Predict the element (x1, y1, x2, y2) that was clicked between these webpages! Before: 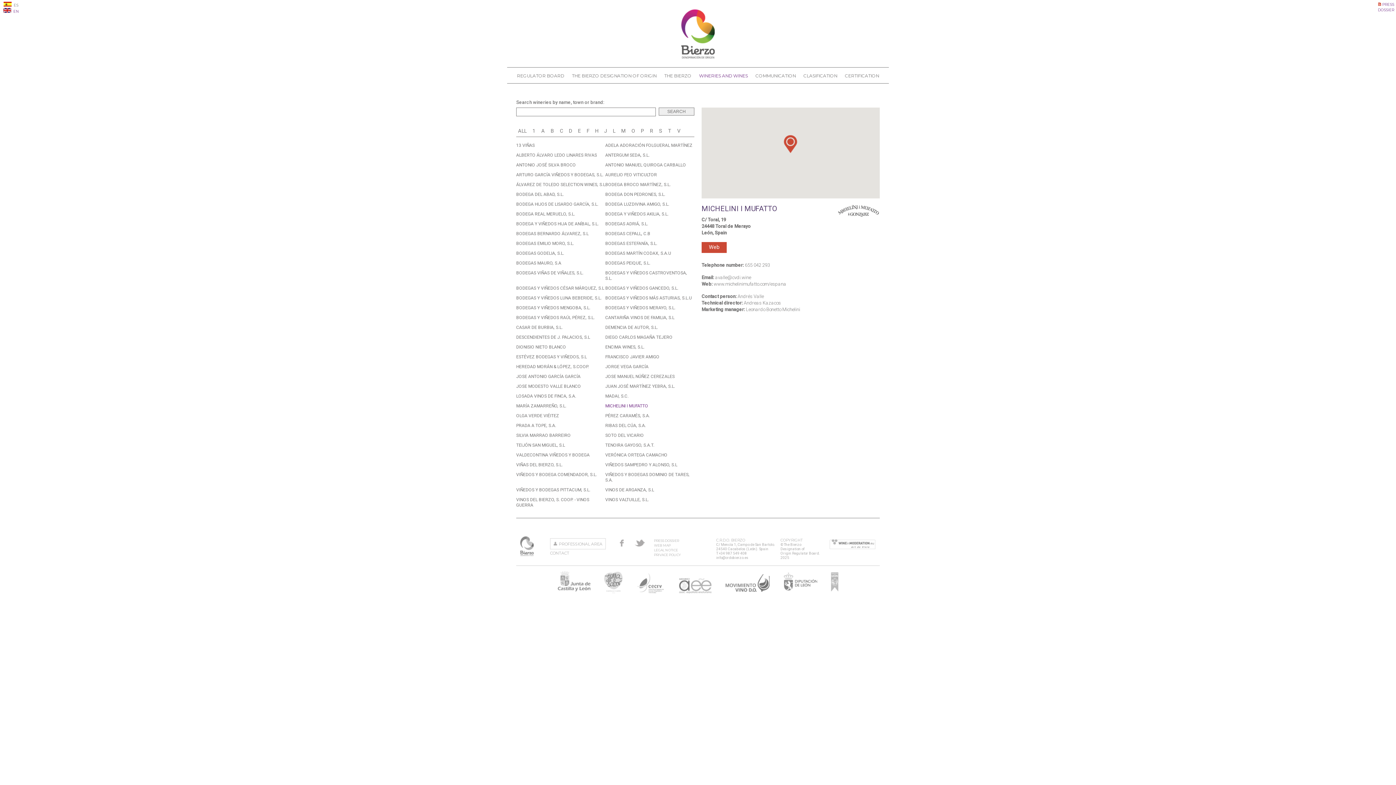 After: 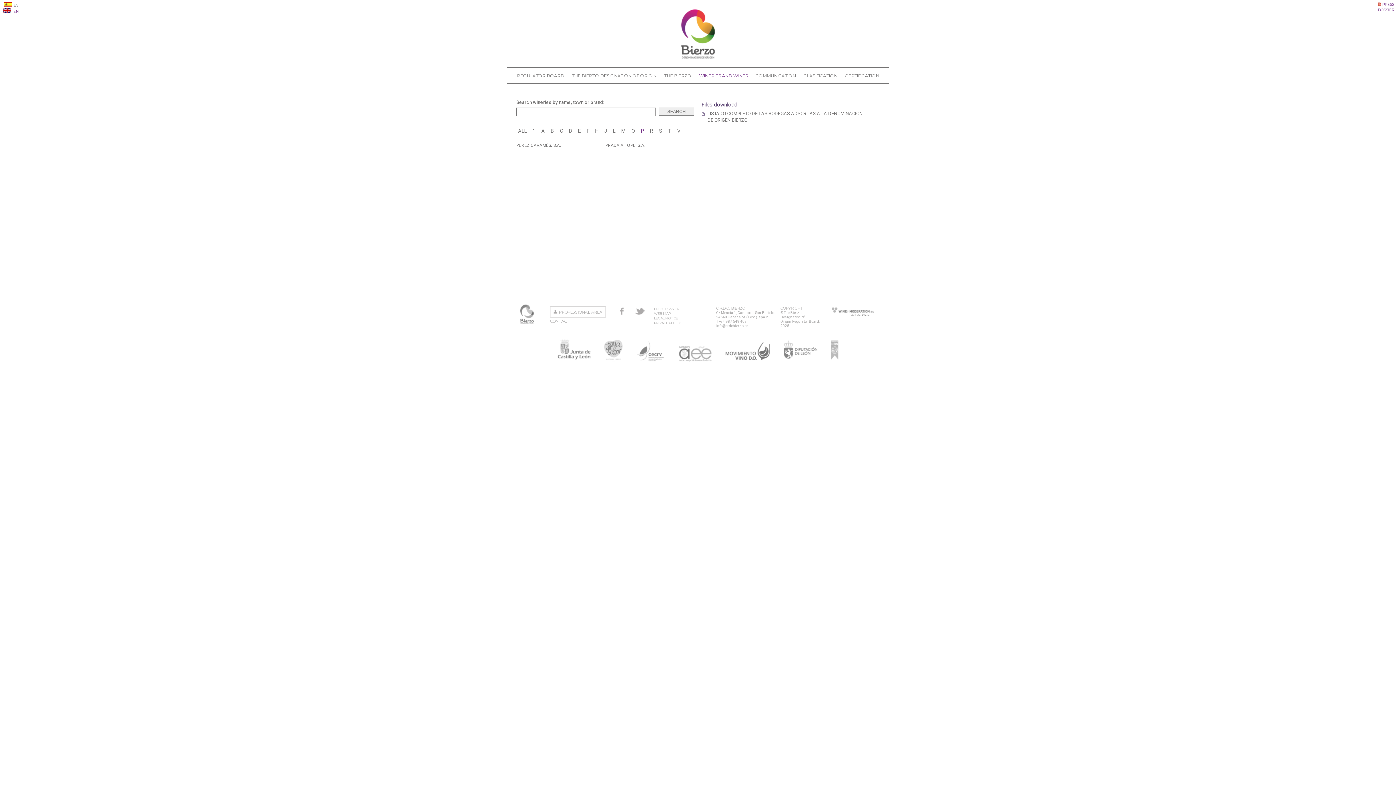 Action: bbox: (641, 127, 644, 134) label: P